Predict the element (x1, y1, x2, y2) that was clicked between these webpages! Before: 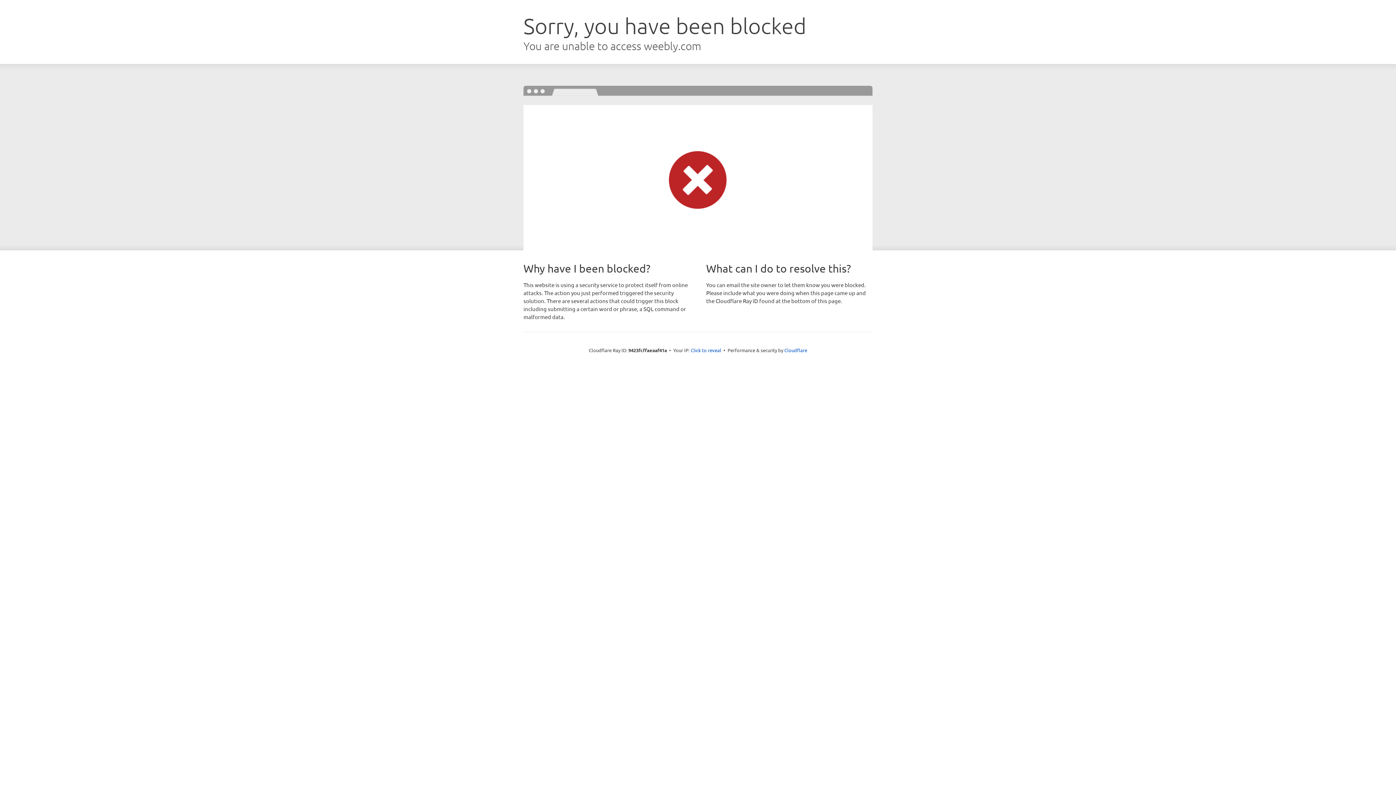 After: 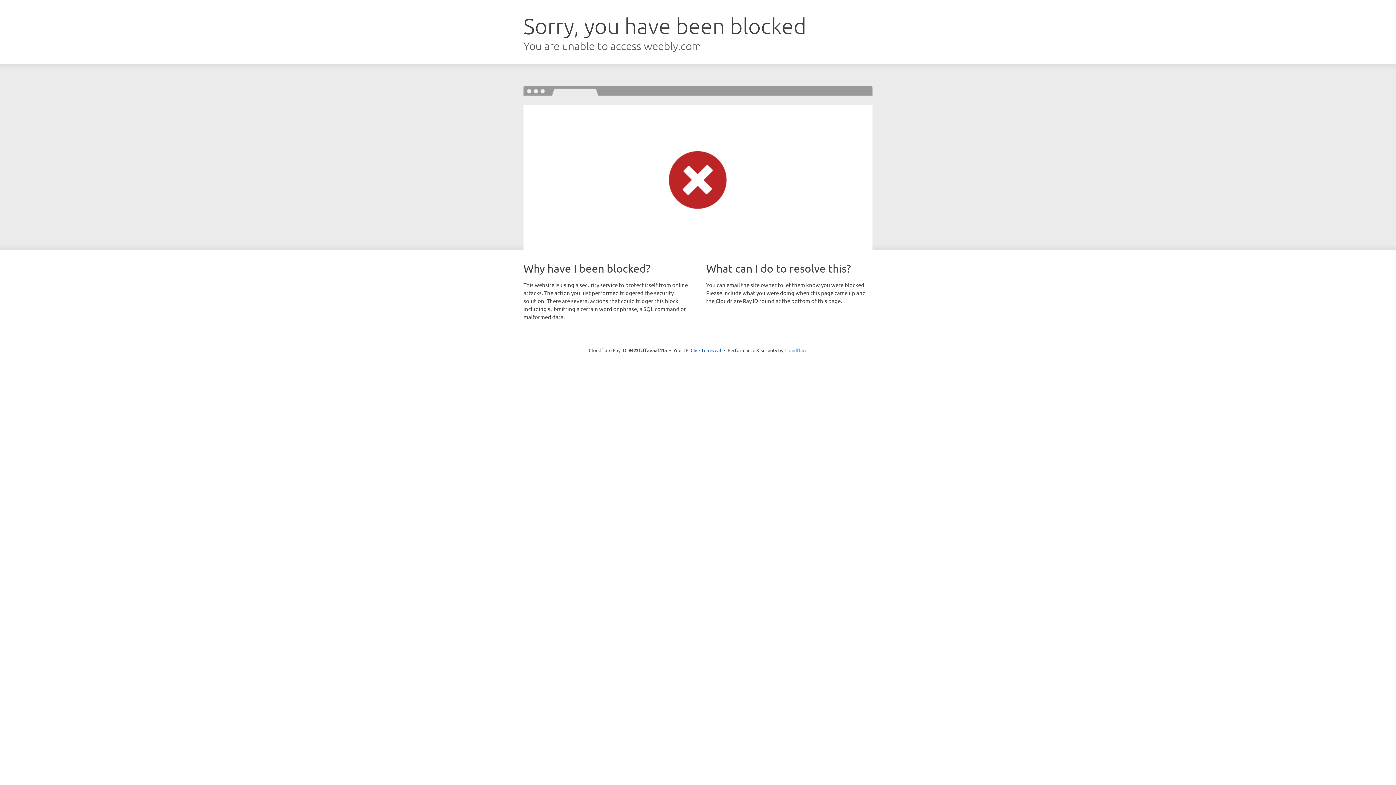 Action: label: Cloudflare bbox: (784, 347, 807, 353)